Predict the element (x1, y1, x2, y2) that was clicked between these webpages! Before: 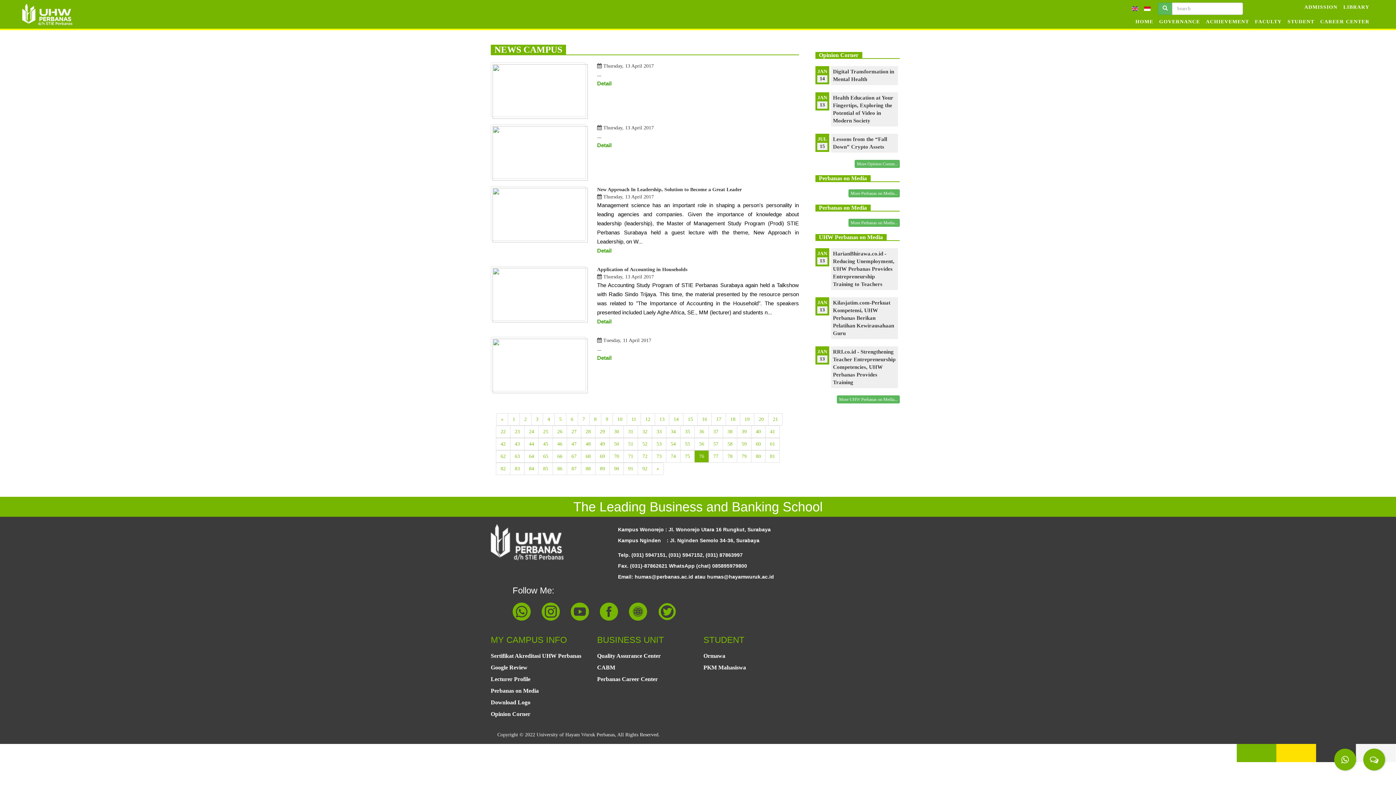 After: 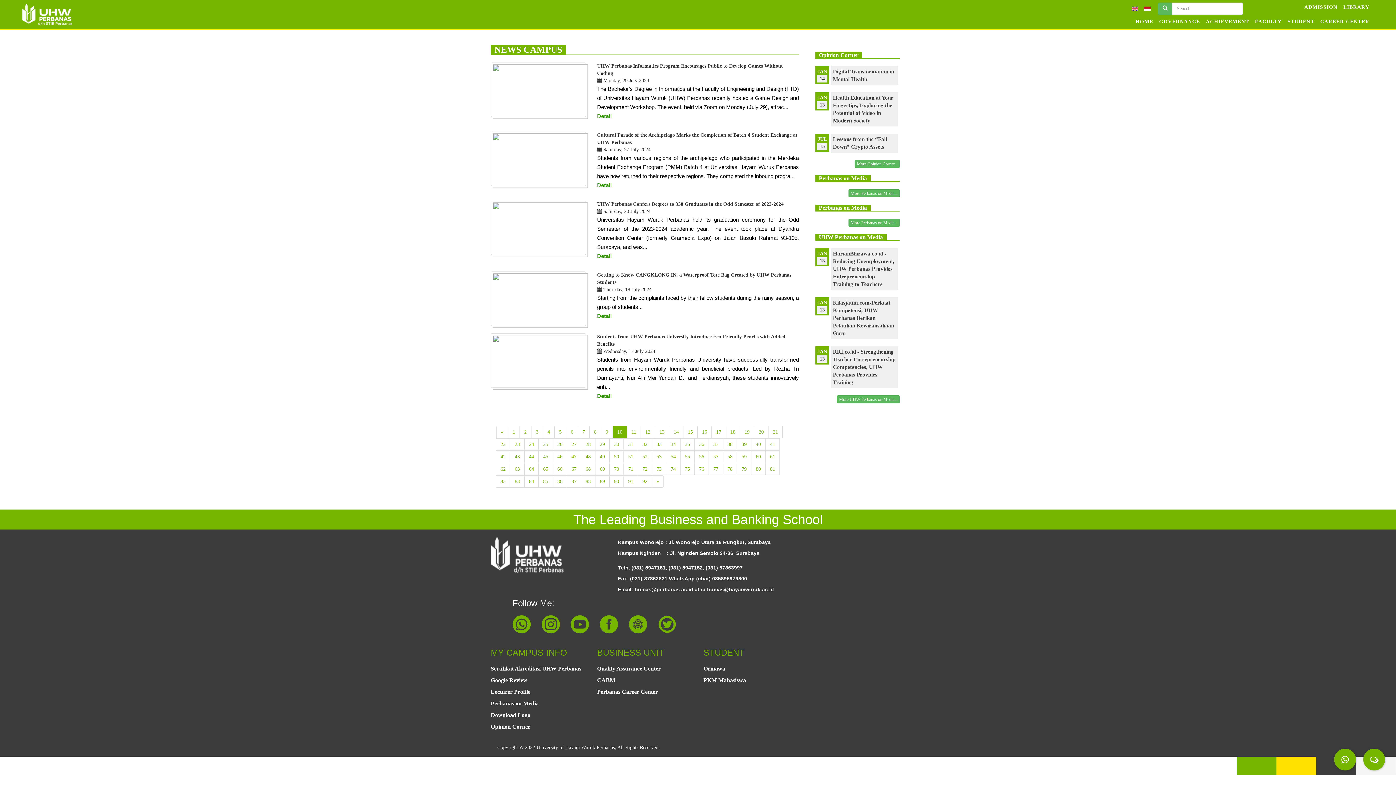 Action: label: 10 bbox: (612, 413, 627, 425)